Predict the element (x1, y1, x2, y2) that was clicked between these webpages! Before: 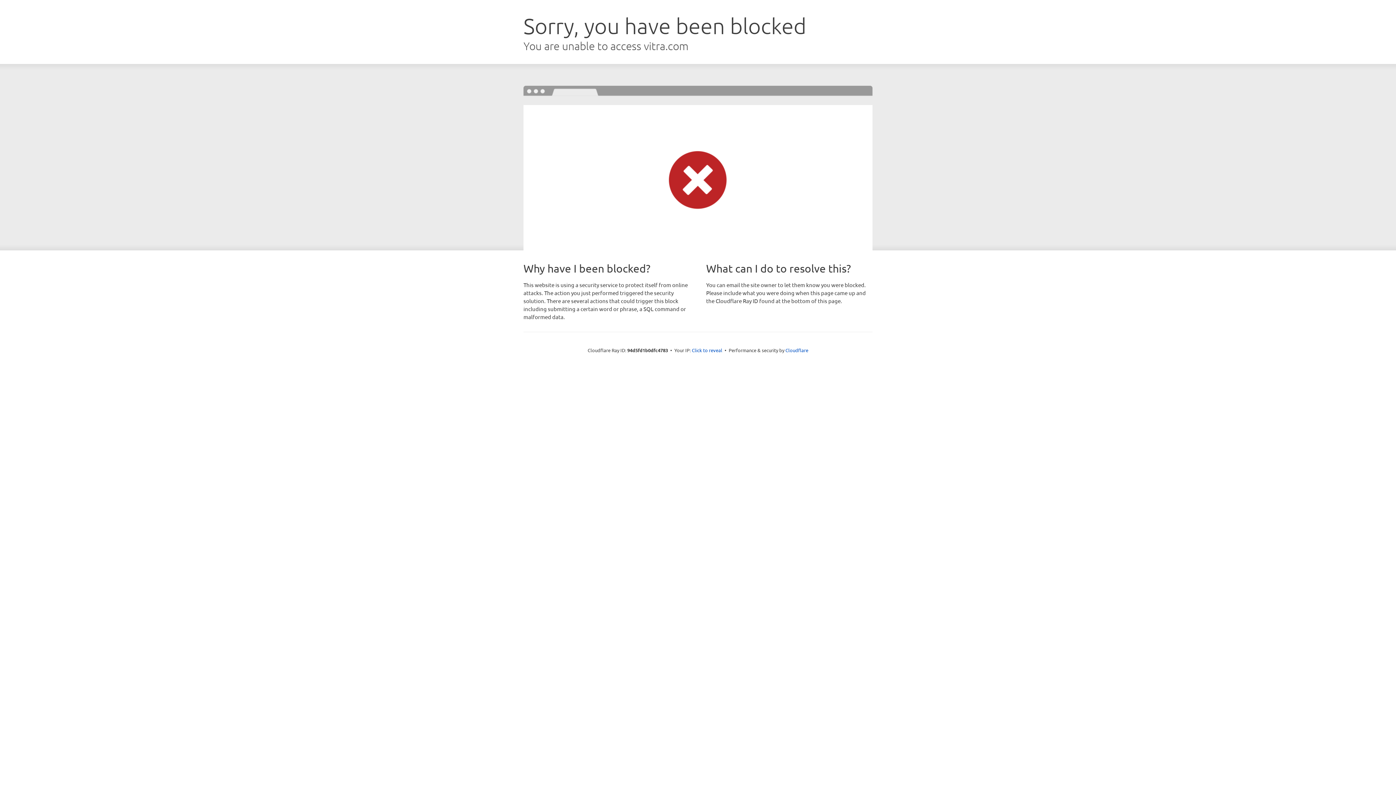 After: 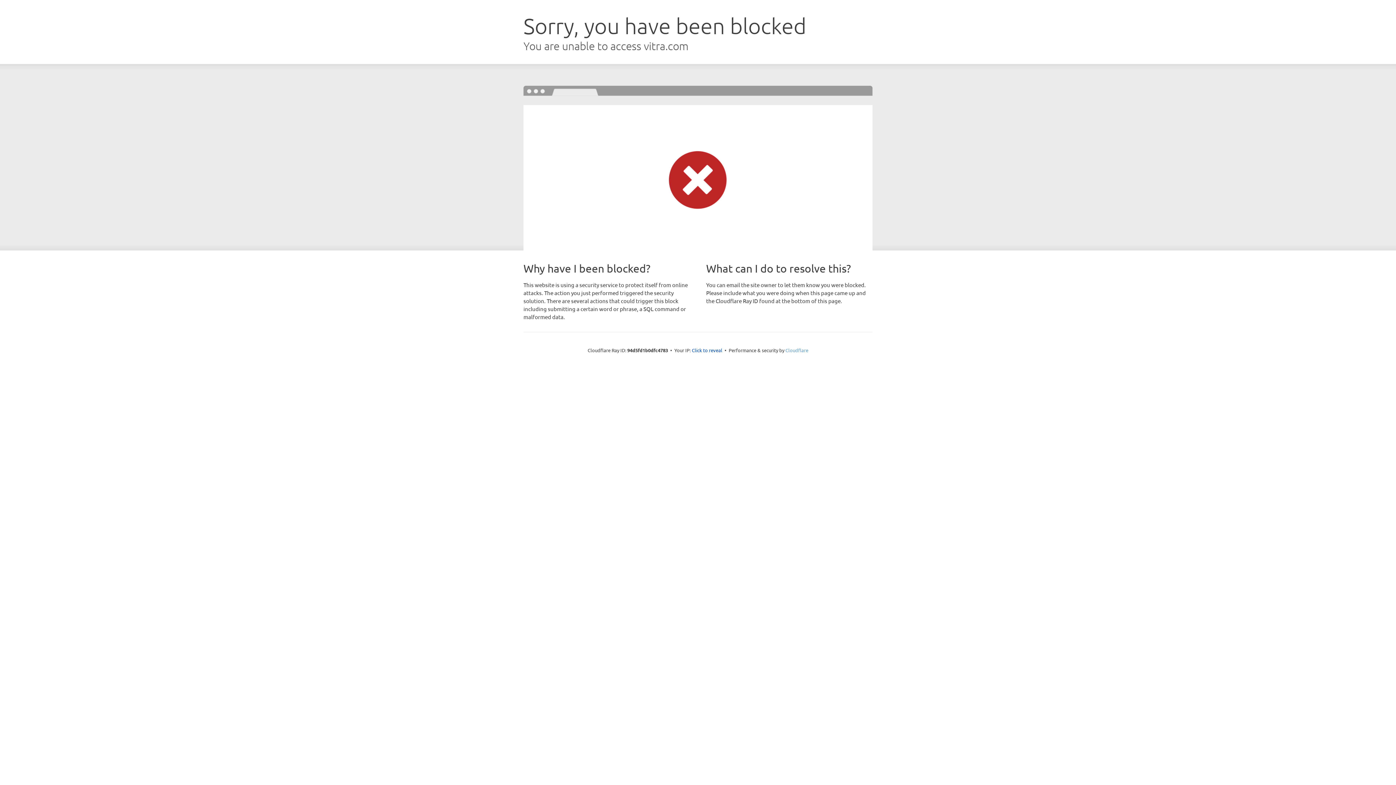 Action: bbox: (785, 347, 808, 353) label: Cloudflare